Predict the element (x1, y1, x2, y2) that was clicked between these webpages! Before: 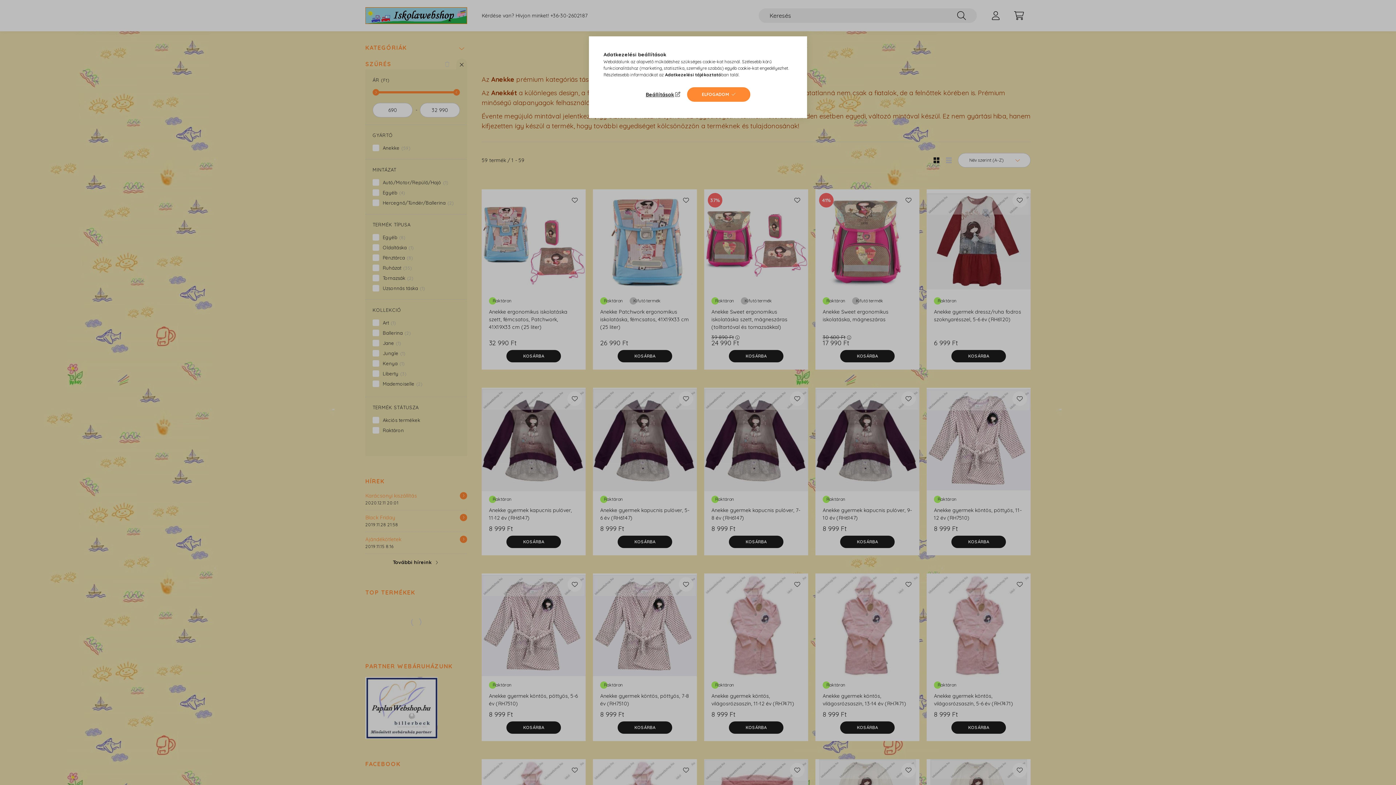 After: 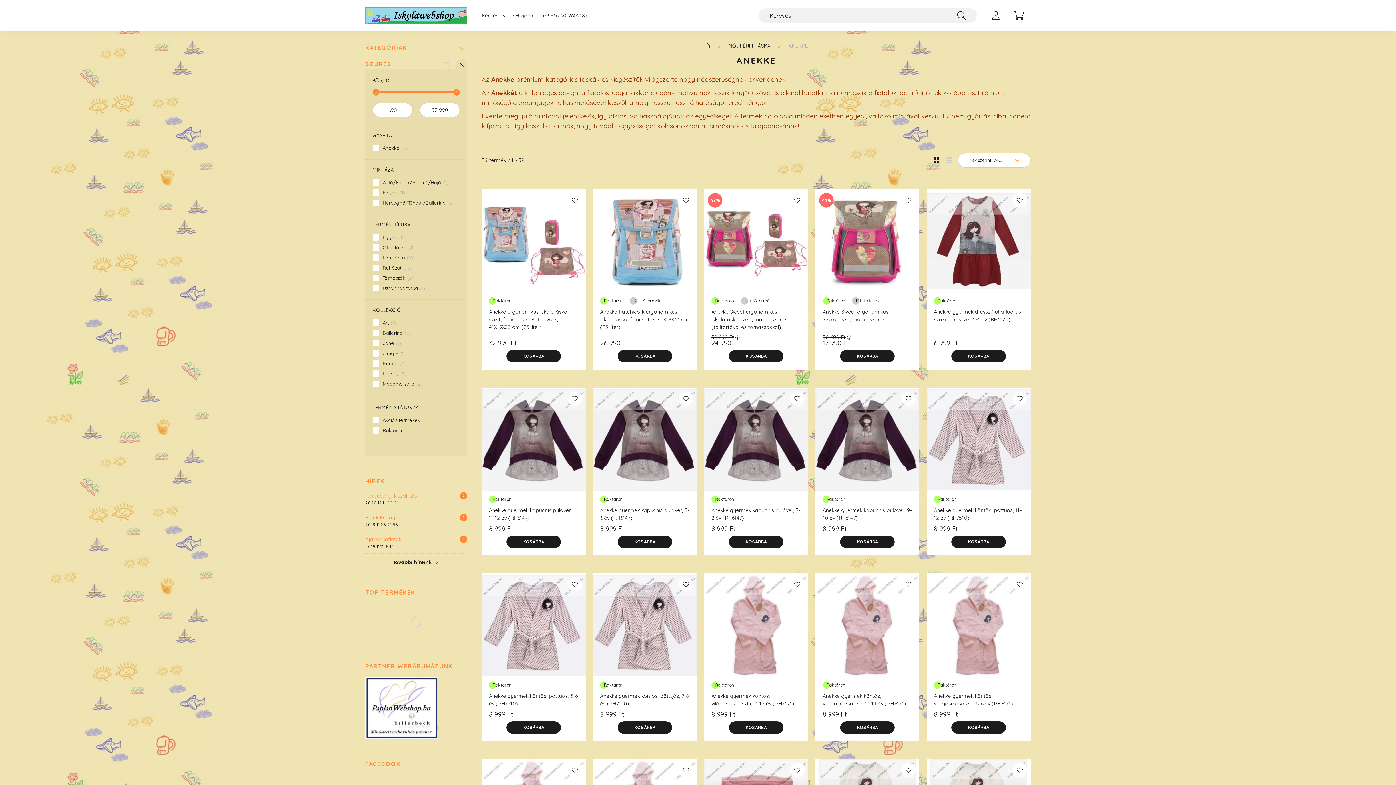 Action: label: ELFOGADOM bbox: (687, 87, 750, 101)